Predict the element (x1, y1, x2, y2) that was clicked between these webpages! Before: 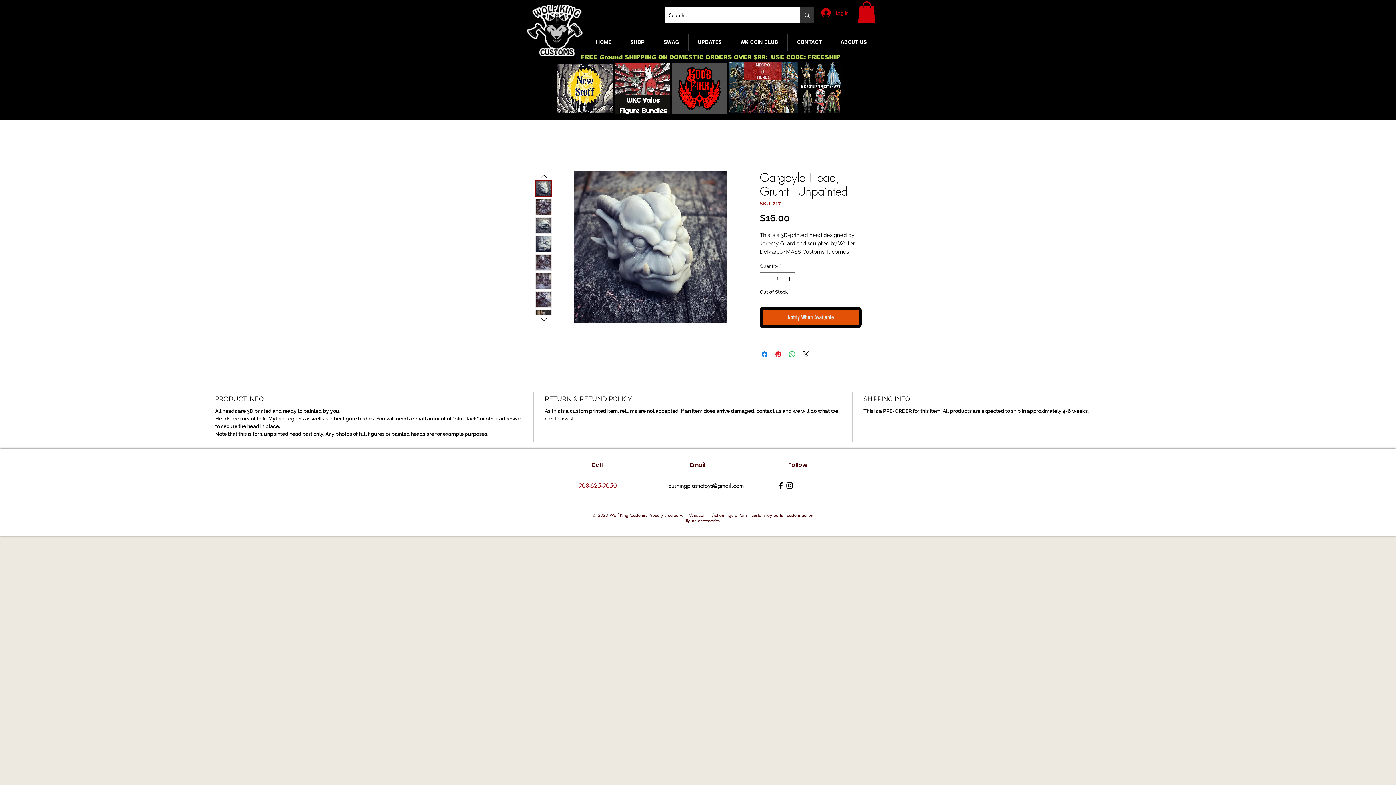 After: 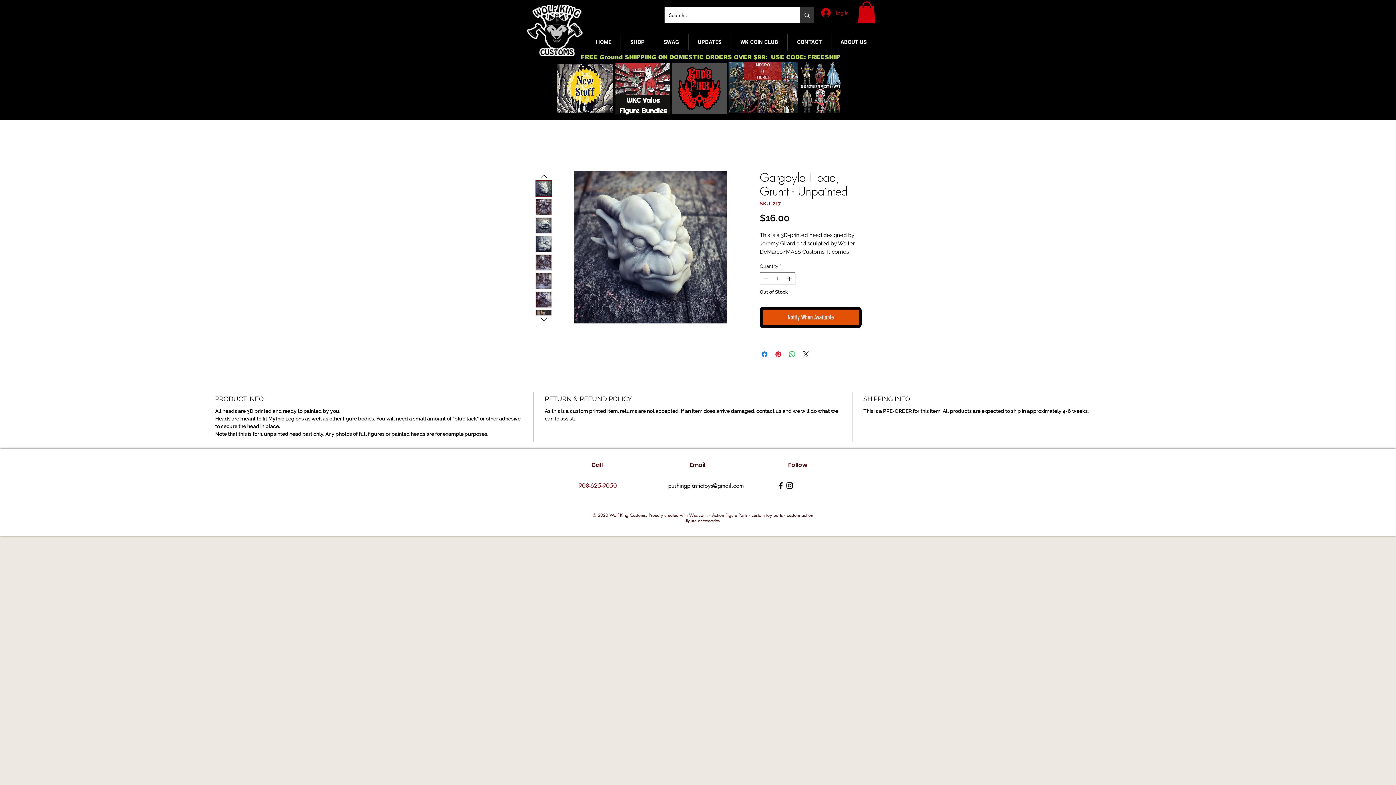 Action: bbox: (535, 217, 552, 233)